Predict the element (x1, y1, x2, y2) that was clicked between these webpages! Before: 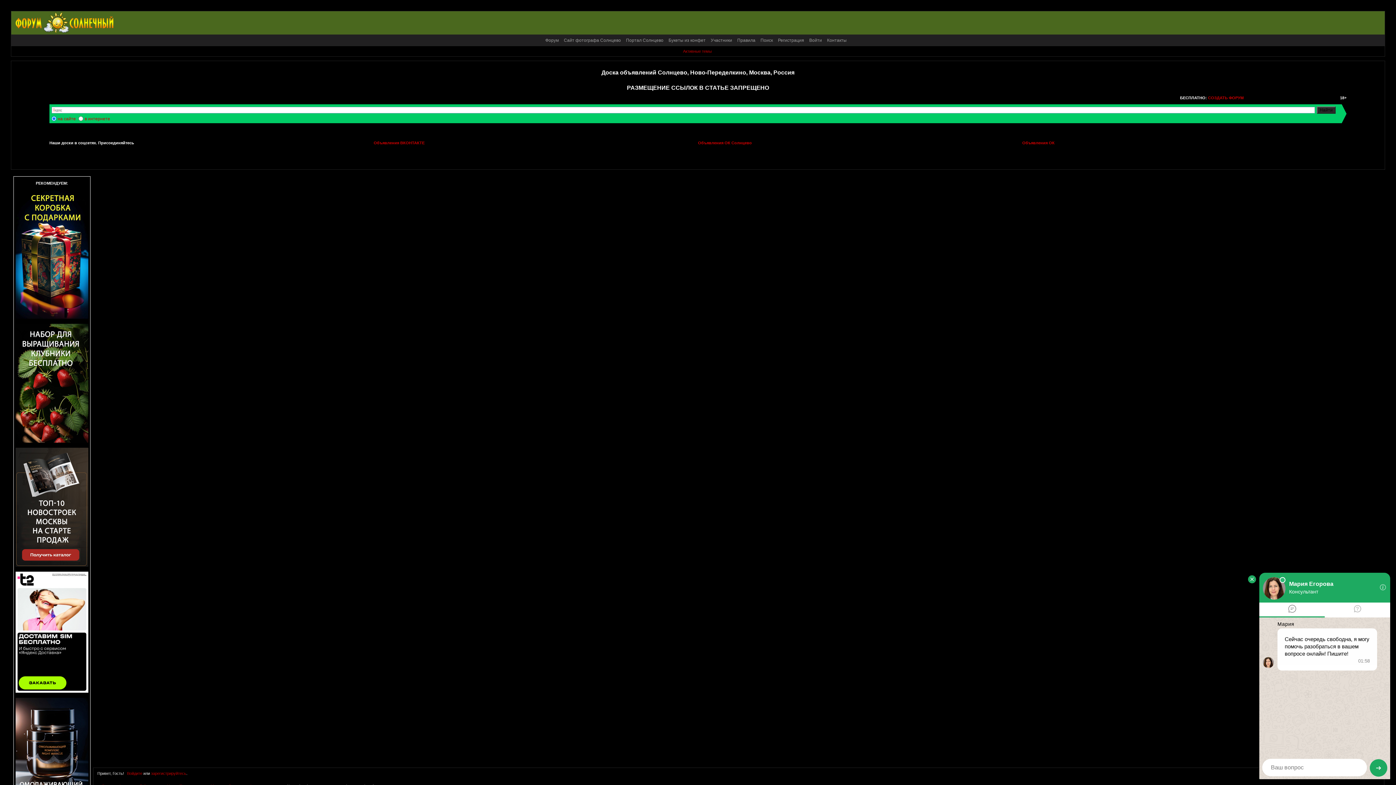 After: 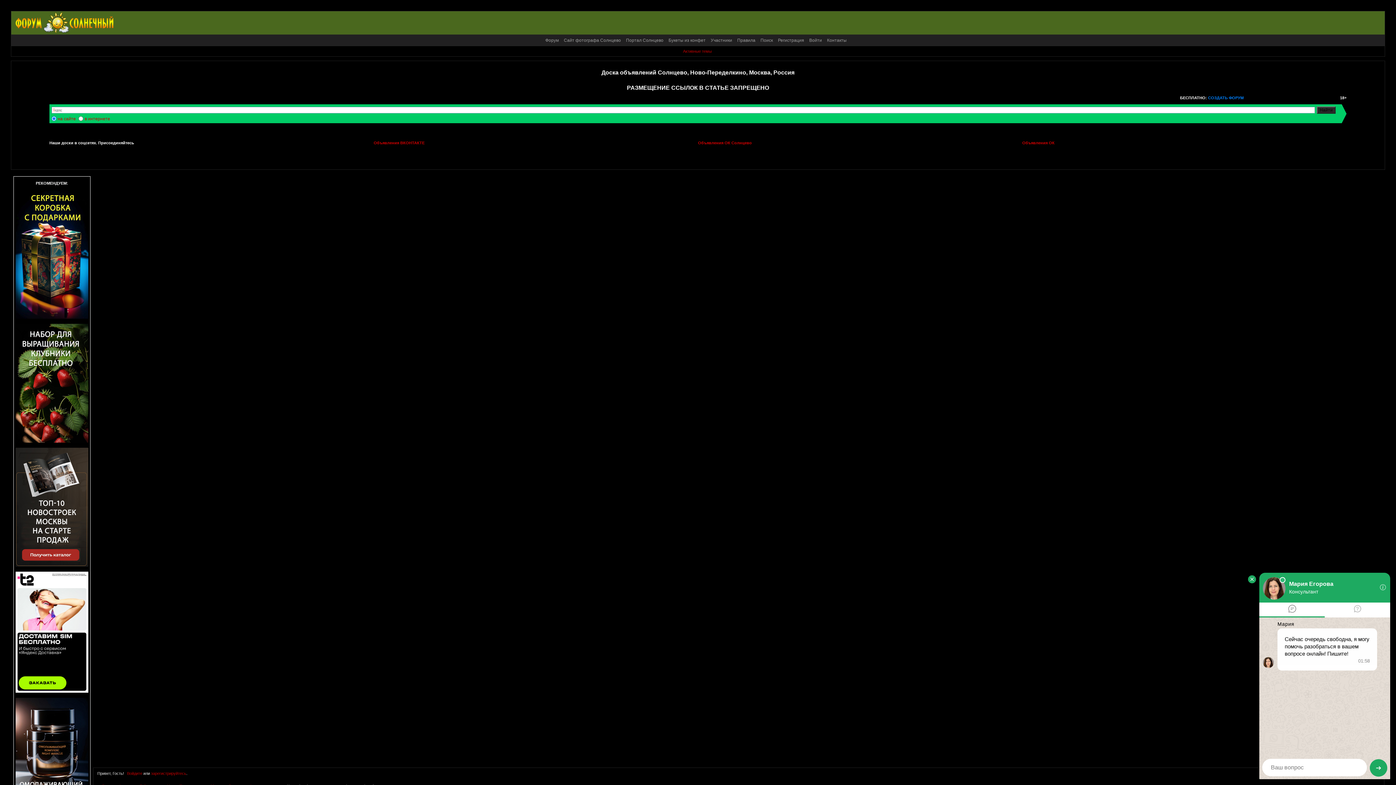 Action: bbox: (1208, 95, 1244, 99) label: СОЗДАТЬ ФОРУМ